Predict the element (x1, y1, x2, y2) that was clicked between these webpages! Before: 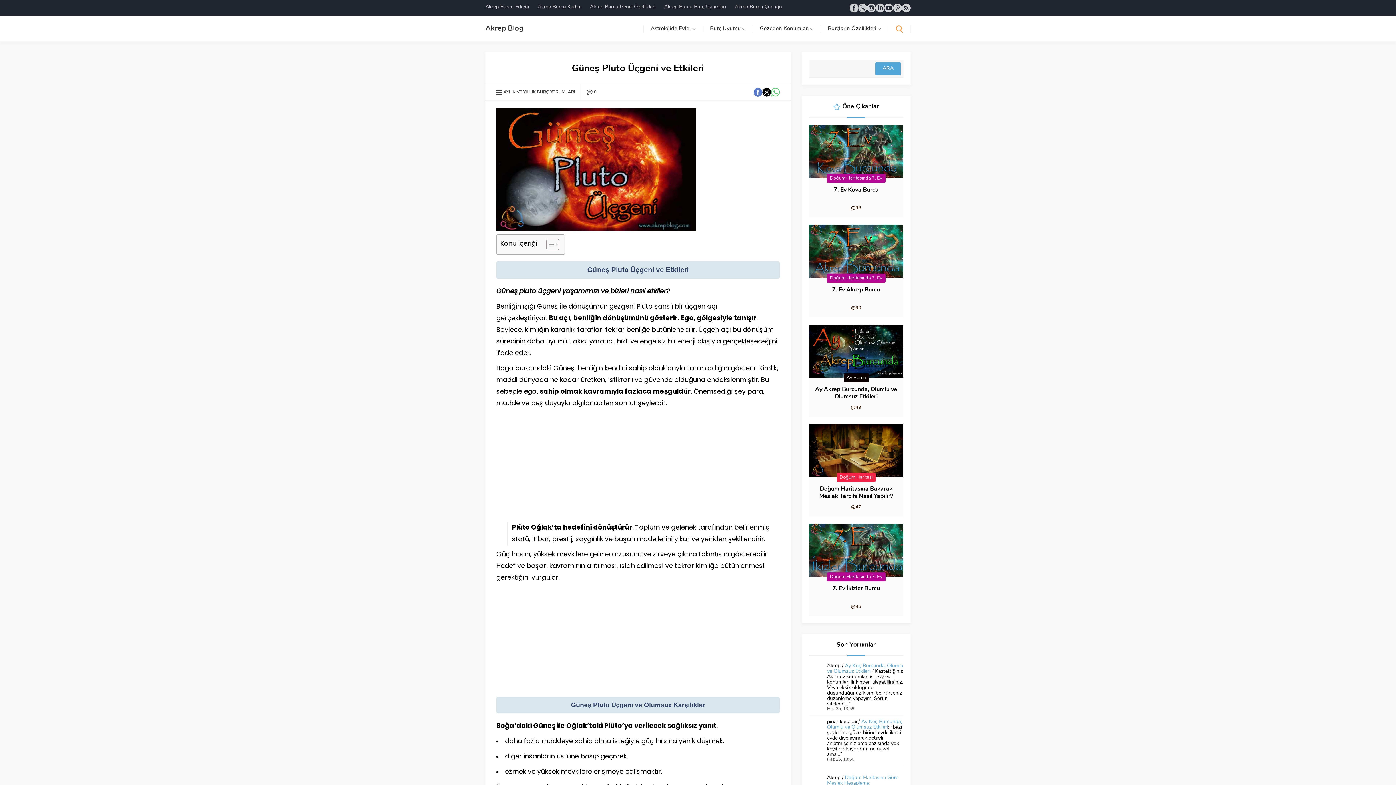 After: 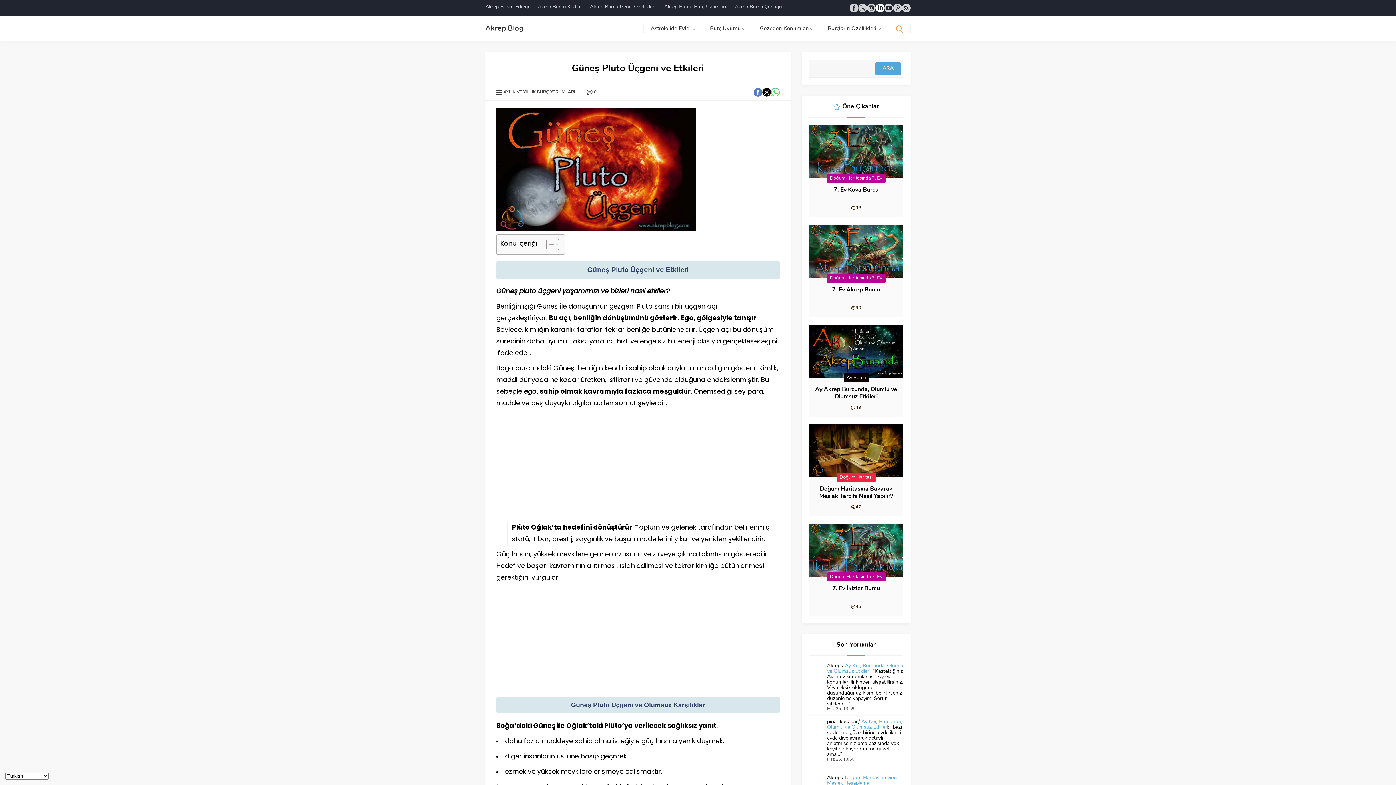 Action: bbox: (876, 3, 884, 12)